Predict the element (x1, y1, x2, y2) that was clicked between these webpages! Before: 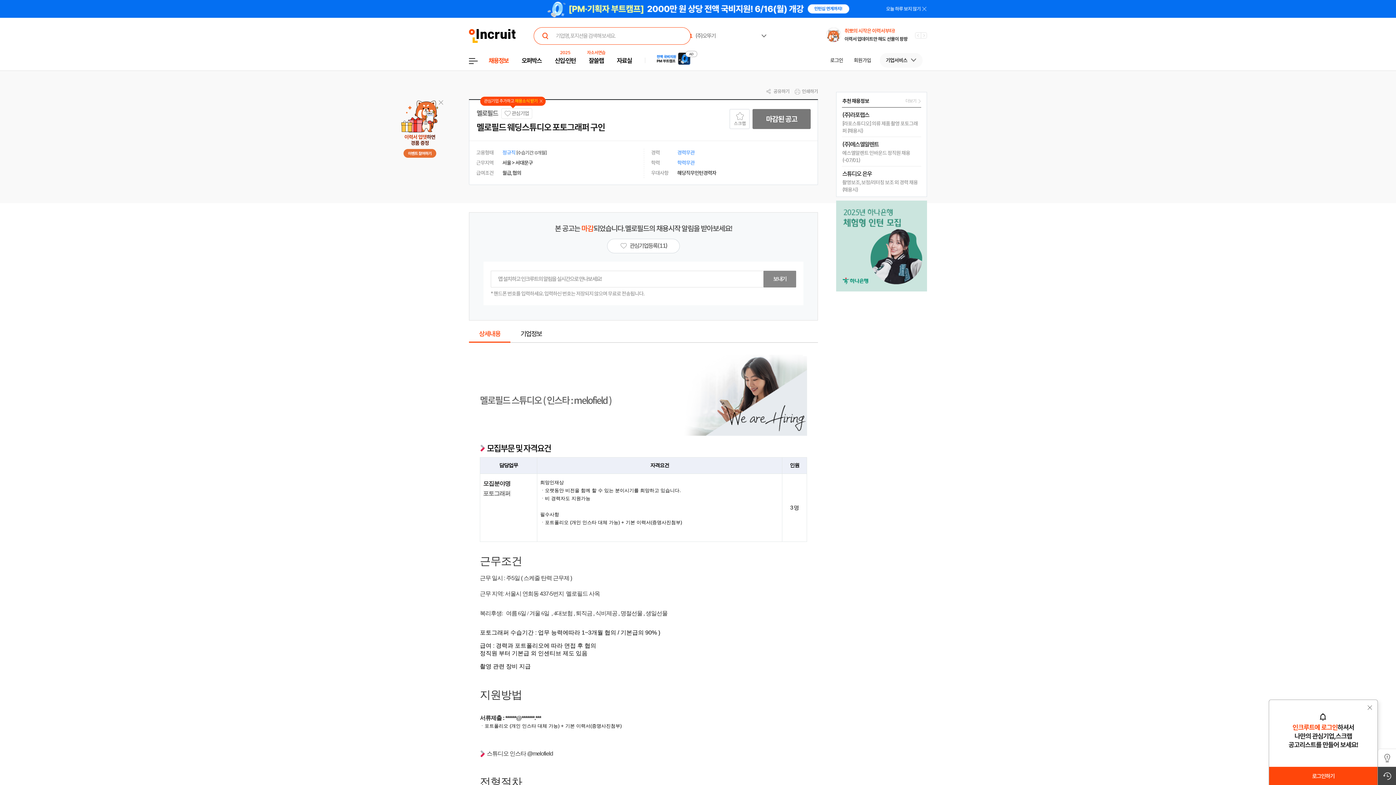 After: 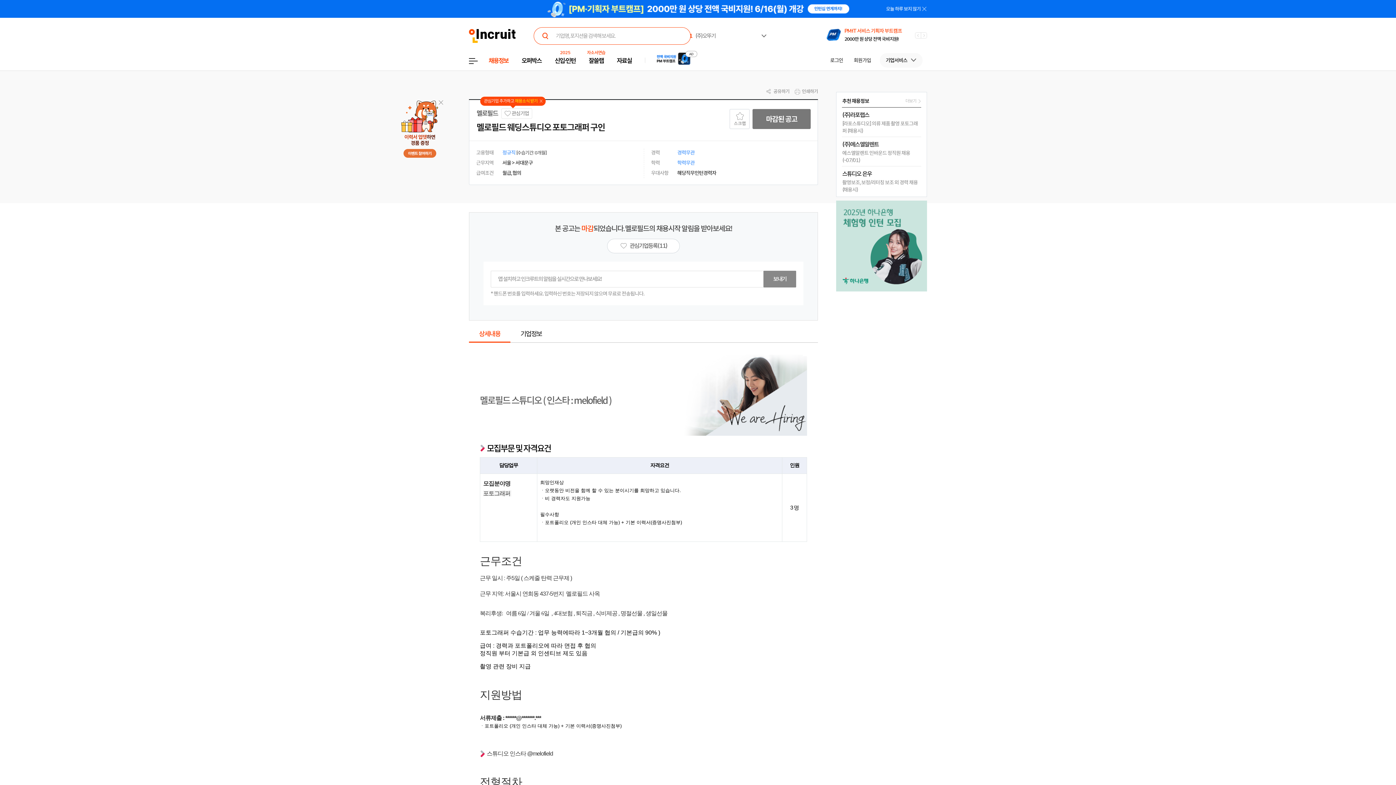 Action: label: 팁 bbox: (1378, 749, 1396, 767)